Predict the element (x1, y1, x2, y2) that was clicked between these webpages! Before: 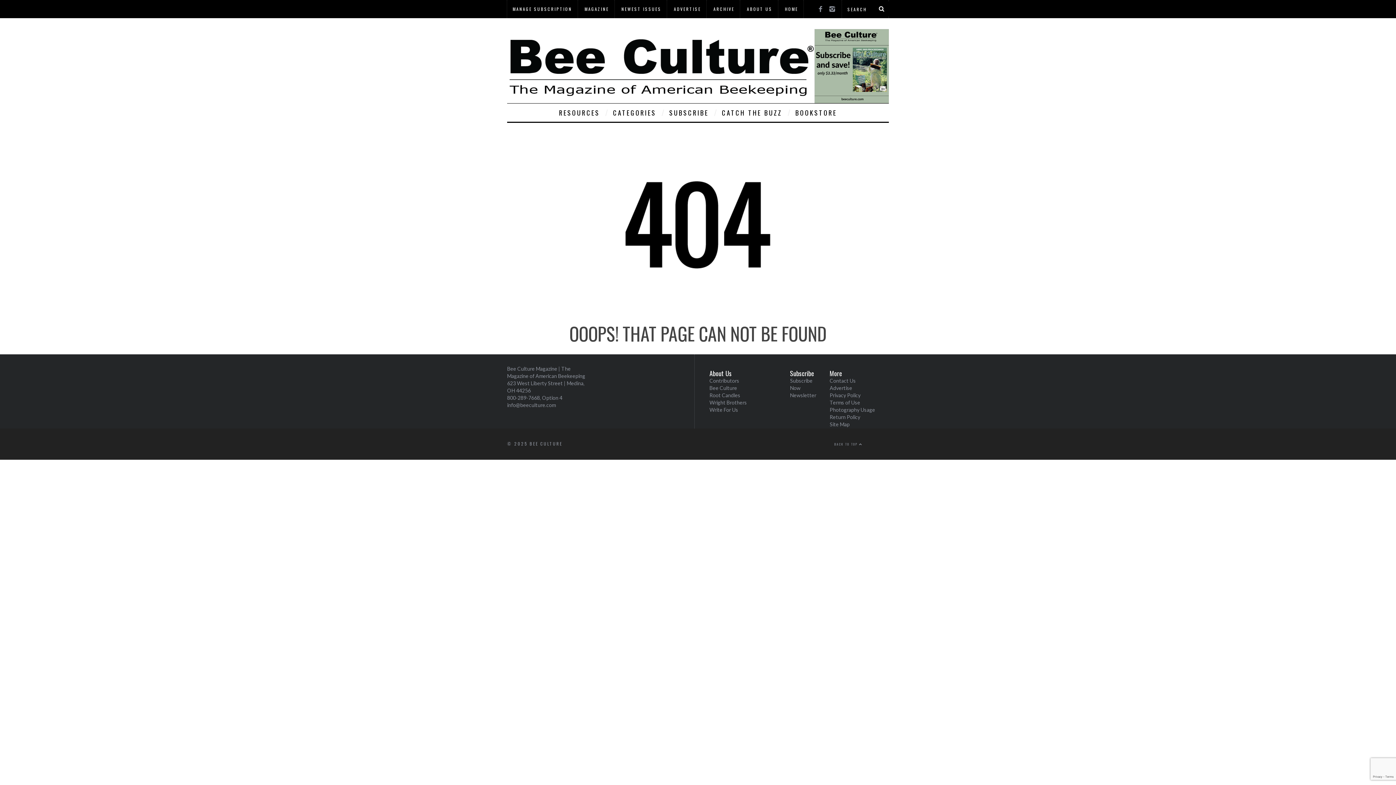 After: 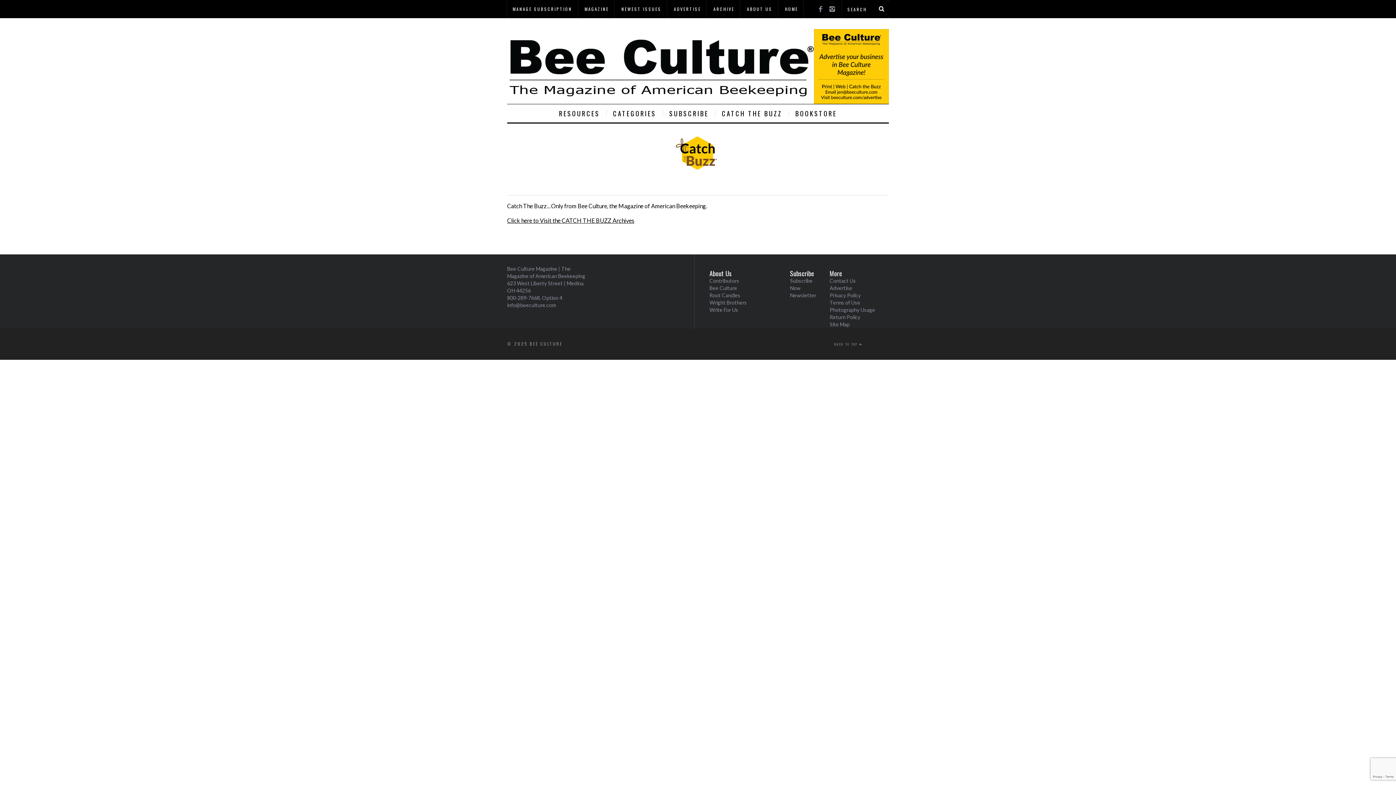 Action: label: Newsletter bbox: (790, 393, 816, 399)